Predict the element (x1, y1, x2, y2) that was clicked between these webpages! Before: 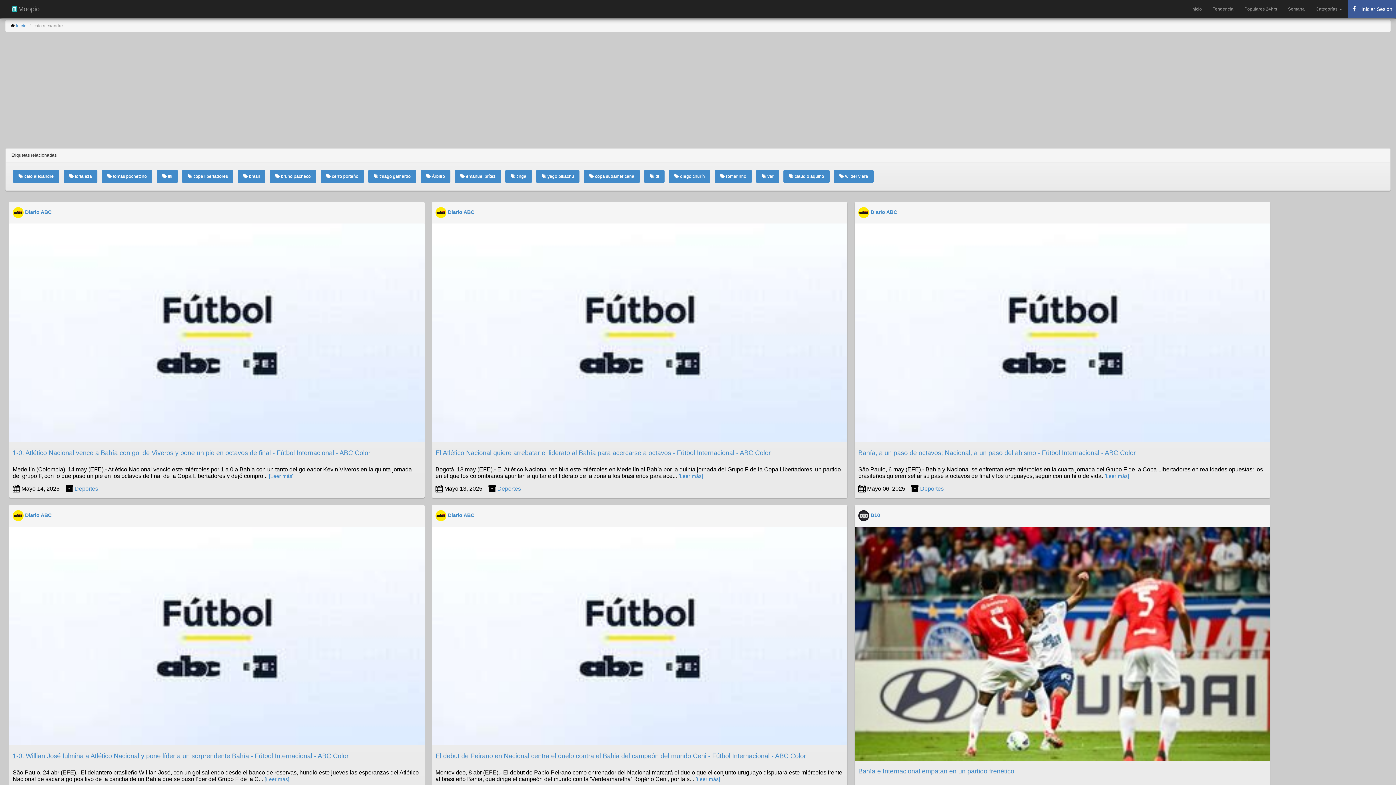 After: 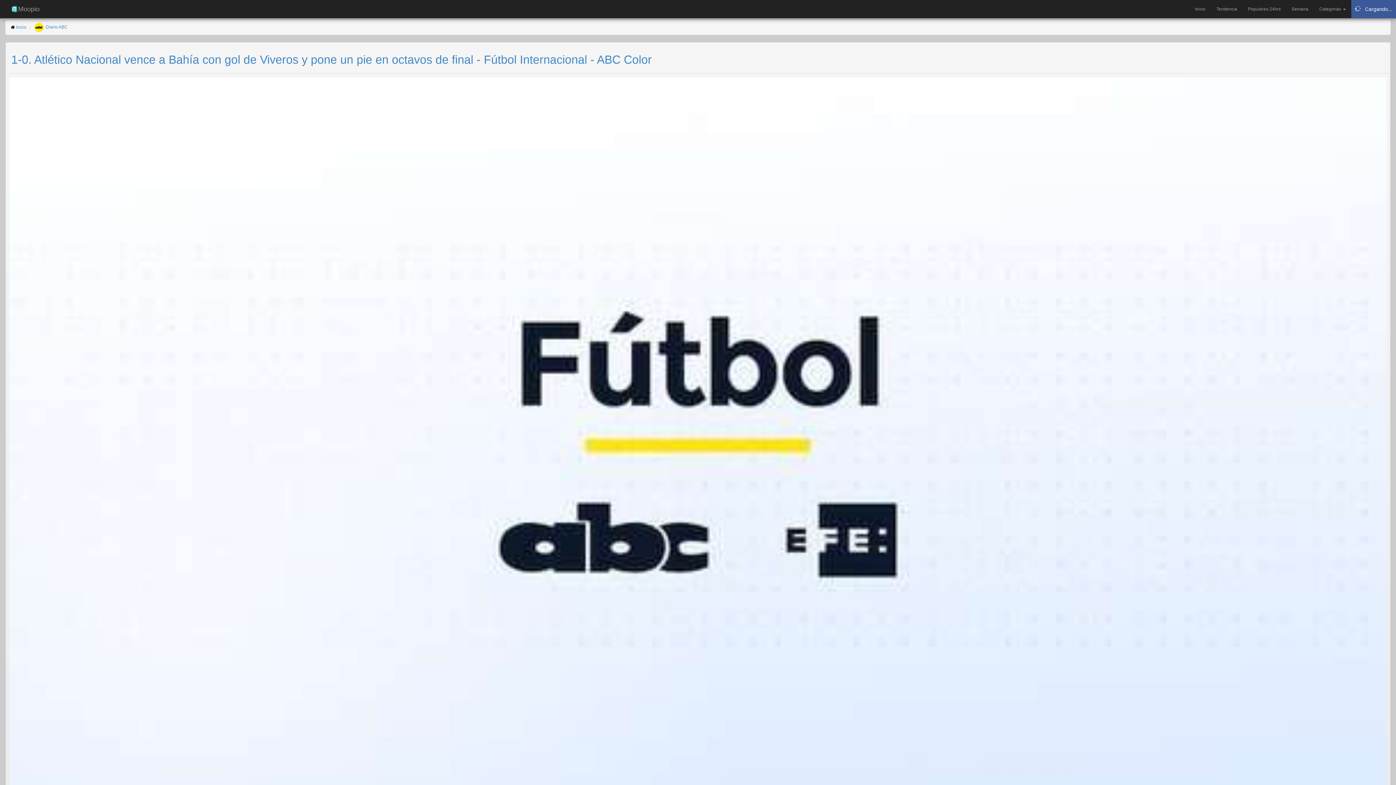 Action: bbox: (9, 223, 424, 442)